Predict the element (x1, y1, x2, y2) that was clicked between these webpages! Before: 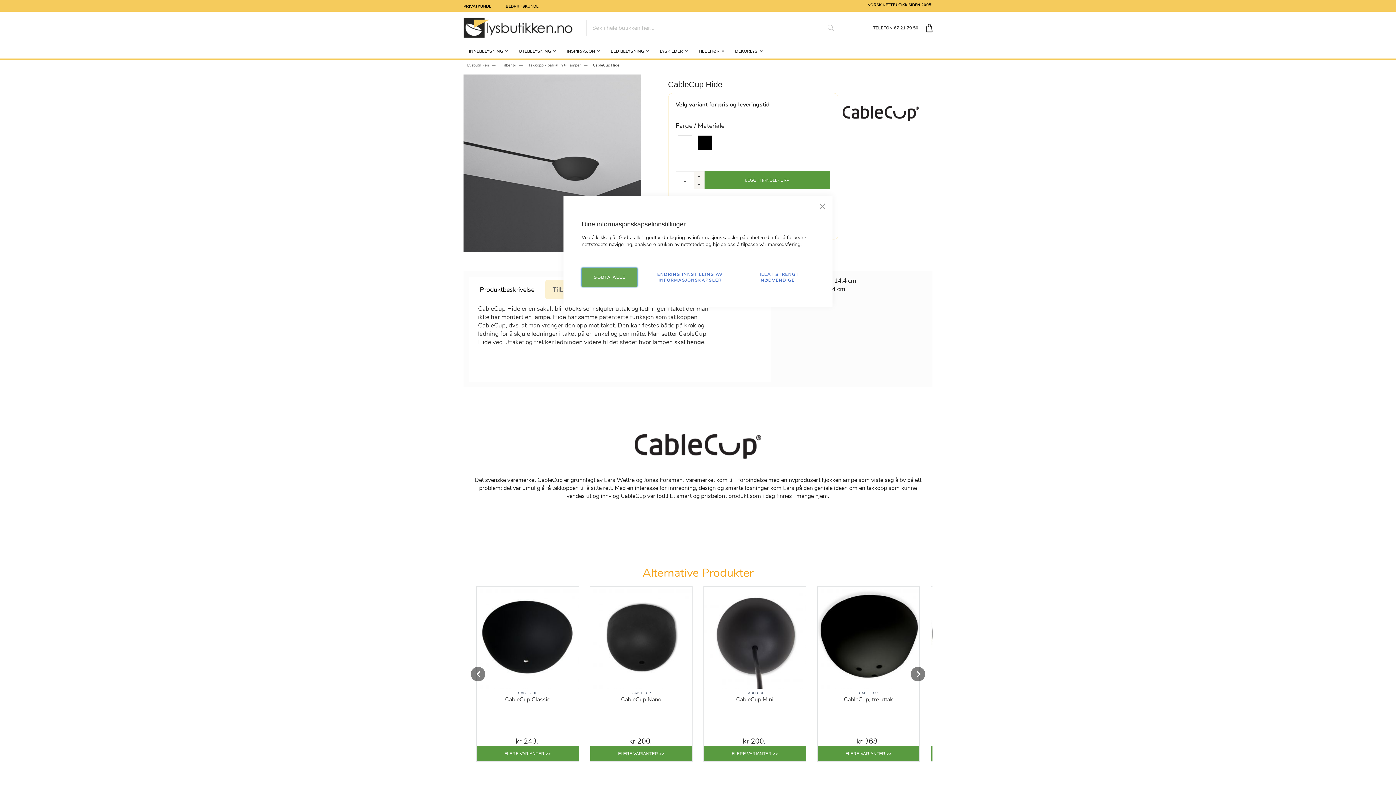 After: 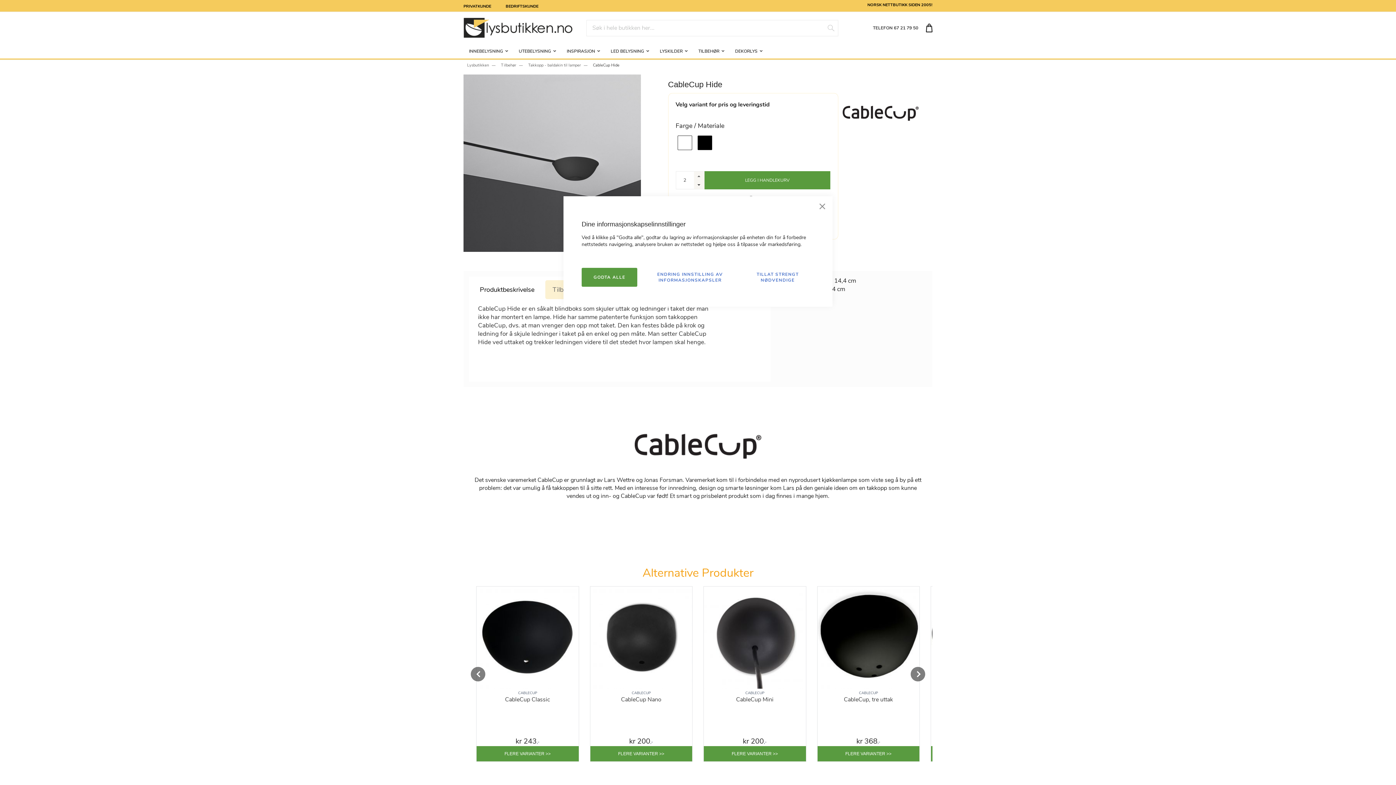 Action: bbox: (694, 171, 704, 180)